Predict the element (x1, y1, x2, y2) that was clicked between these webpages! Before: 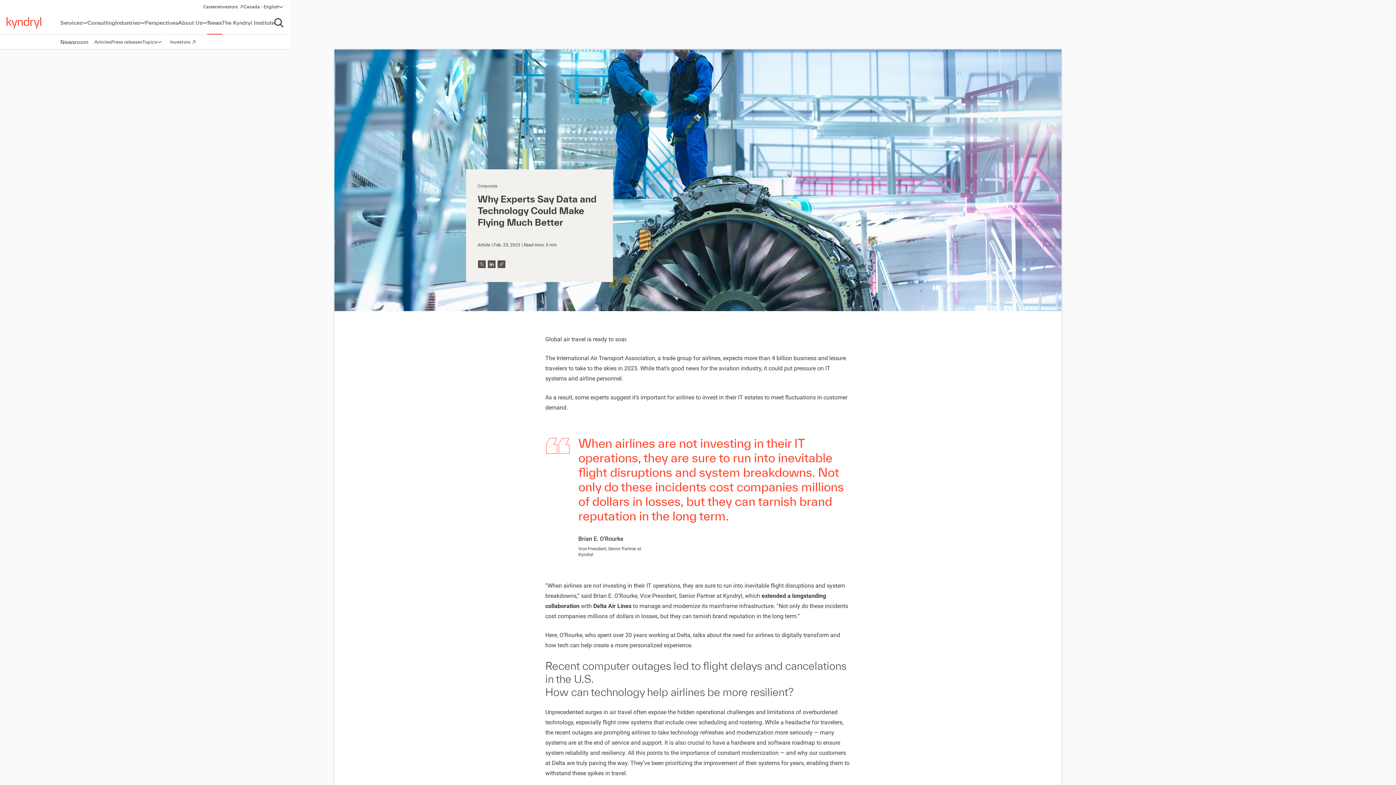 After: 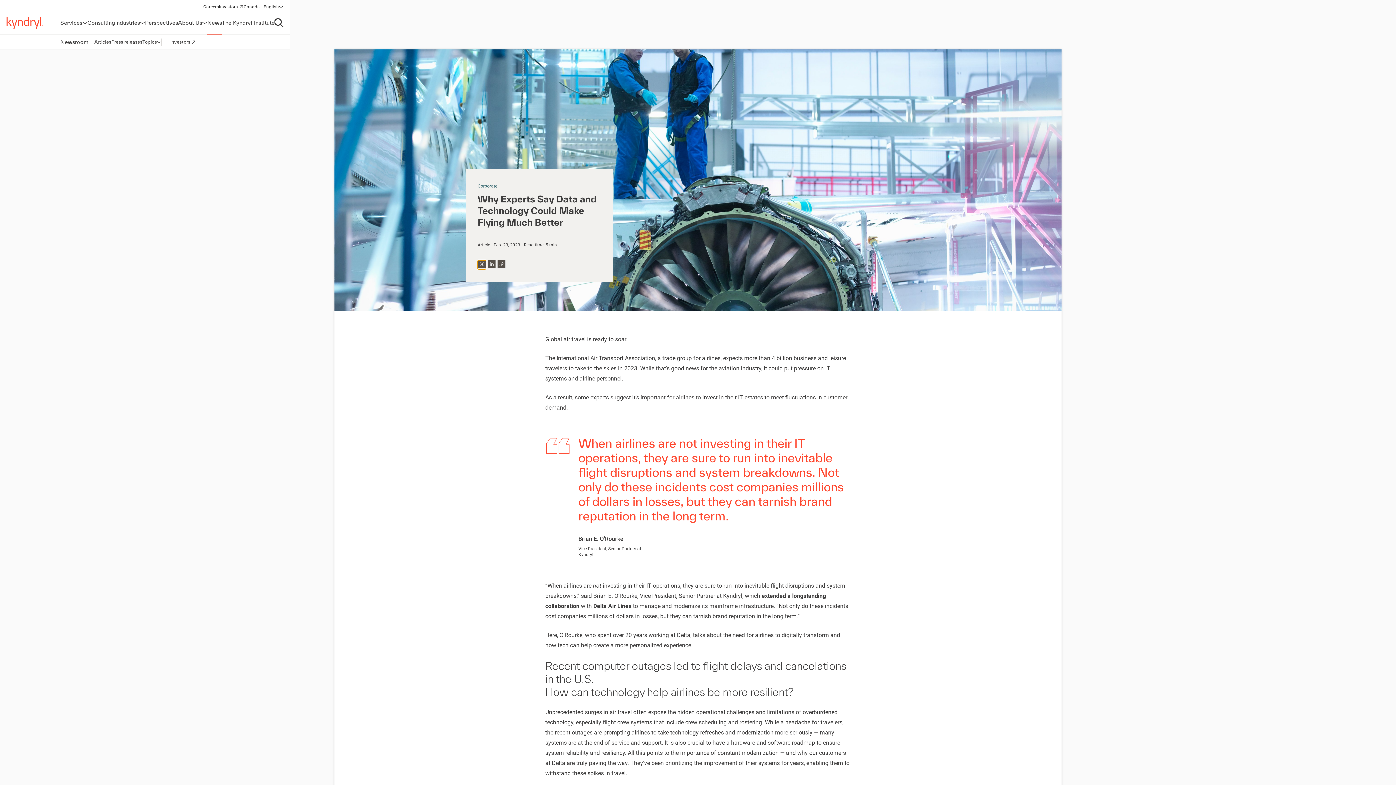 Action: bbox: (477, 260, 486, 268)